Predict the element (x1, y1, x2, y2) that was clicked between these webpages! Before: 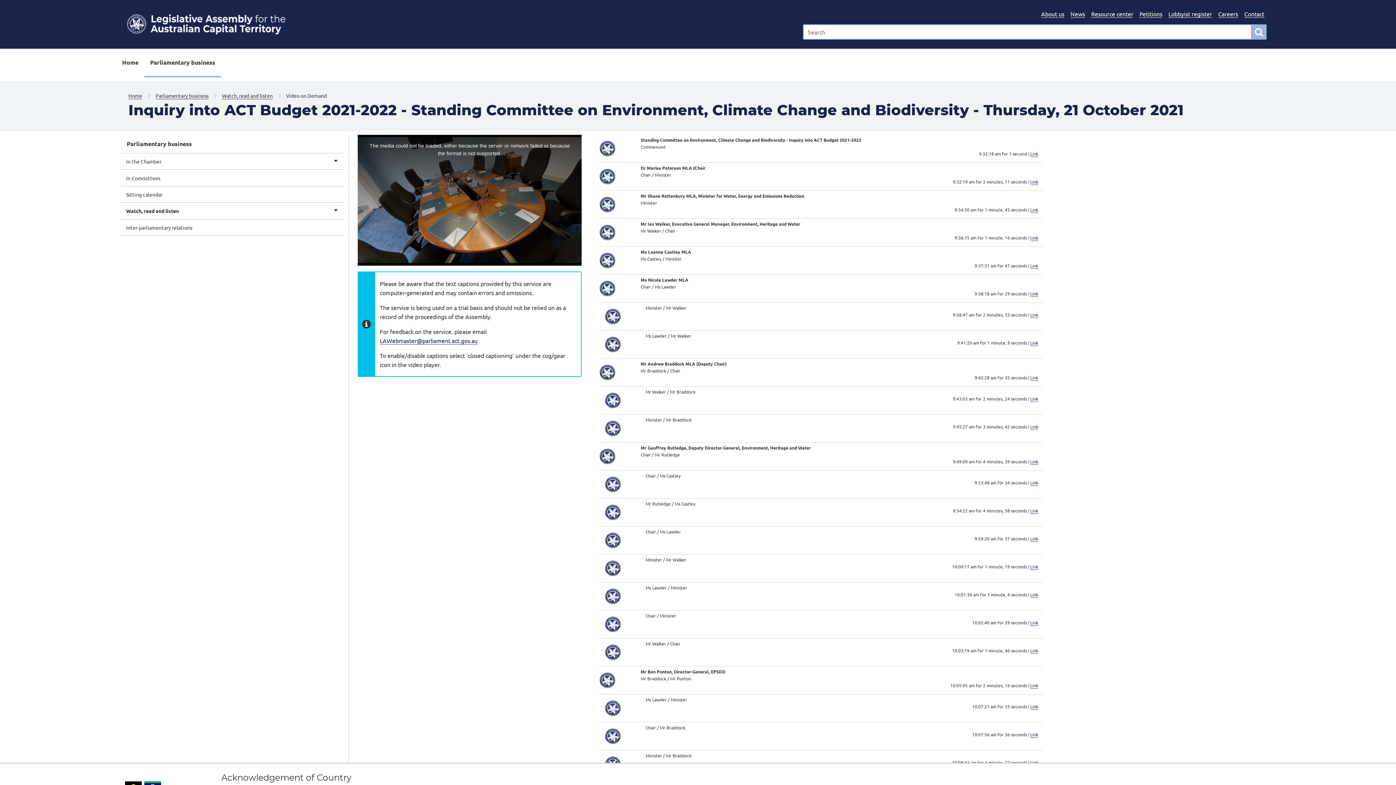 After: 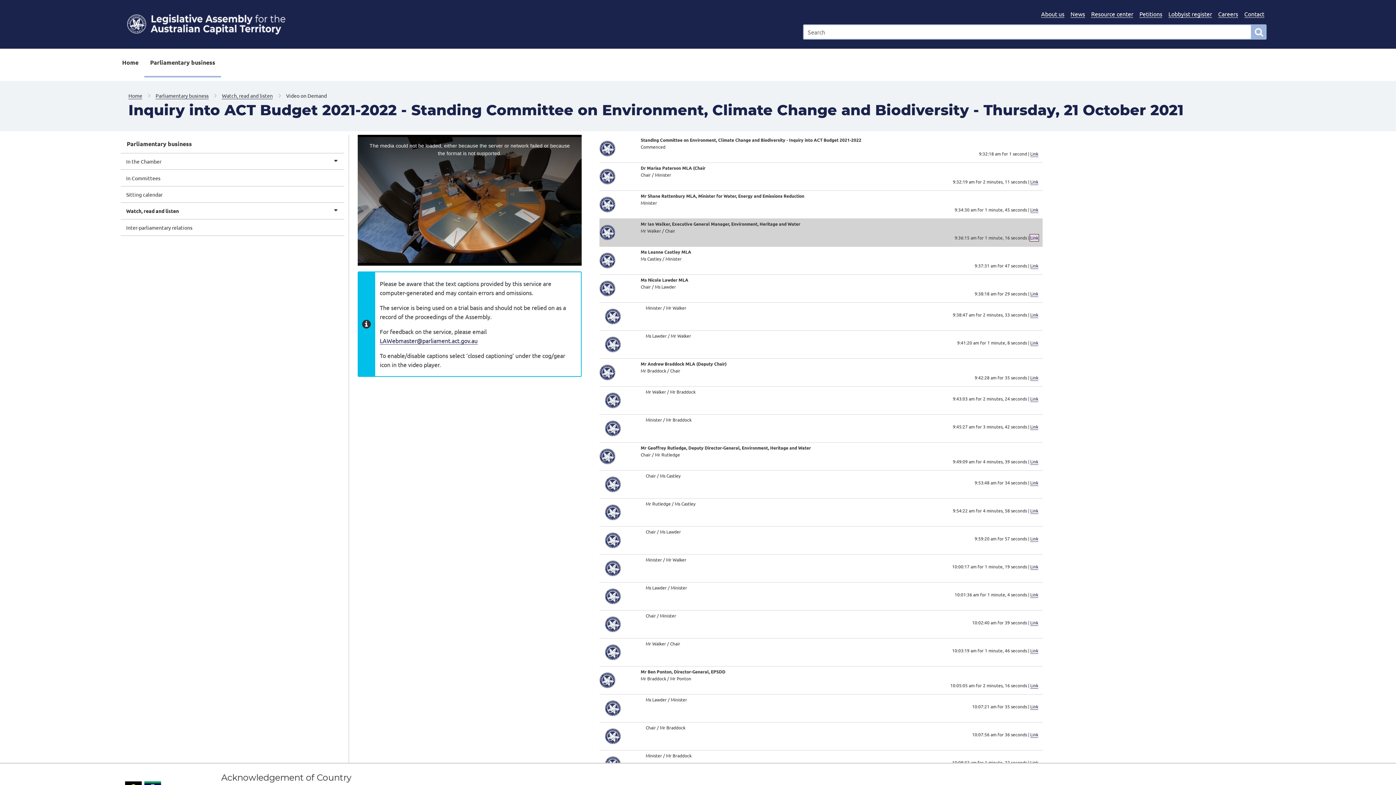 Action: label: Link bbox: (1030, 234, 1038, 240)